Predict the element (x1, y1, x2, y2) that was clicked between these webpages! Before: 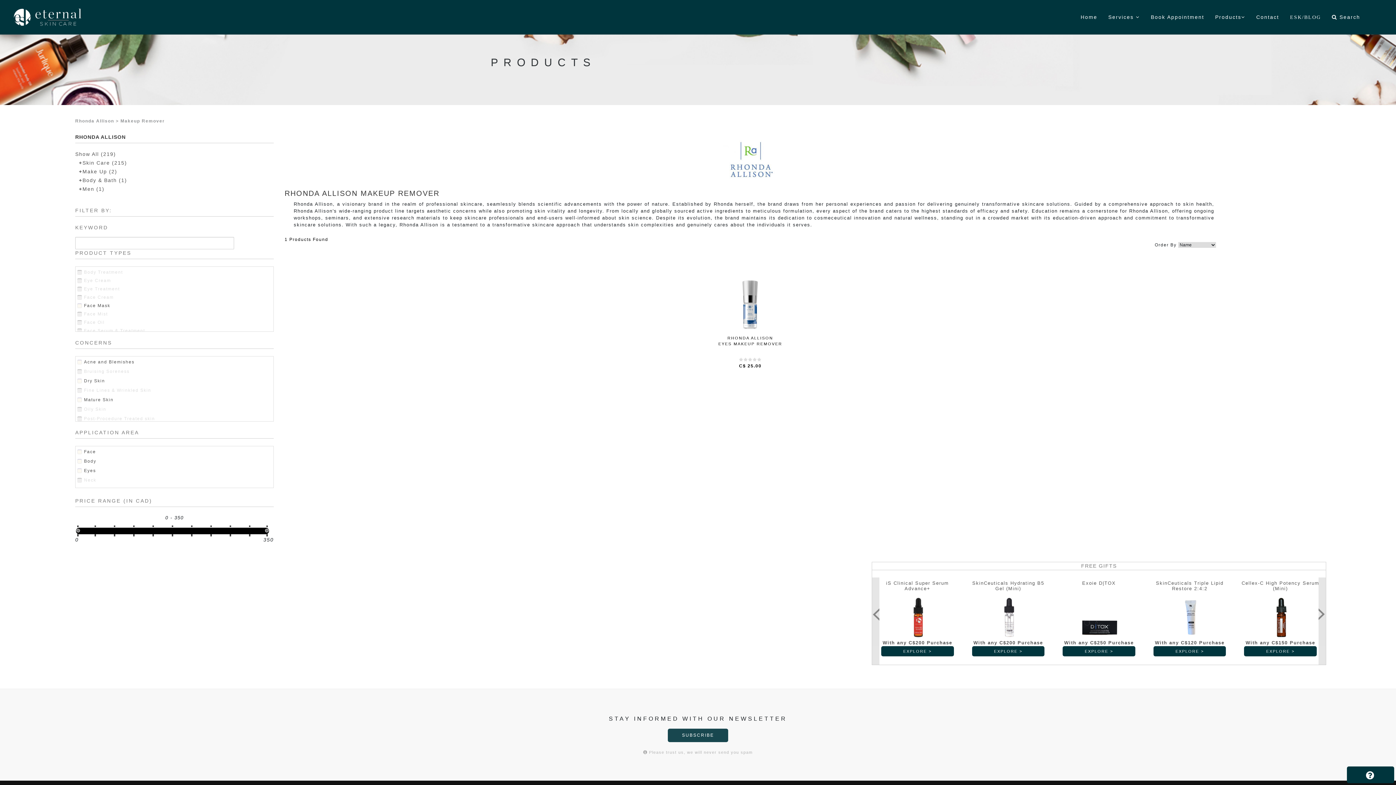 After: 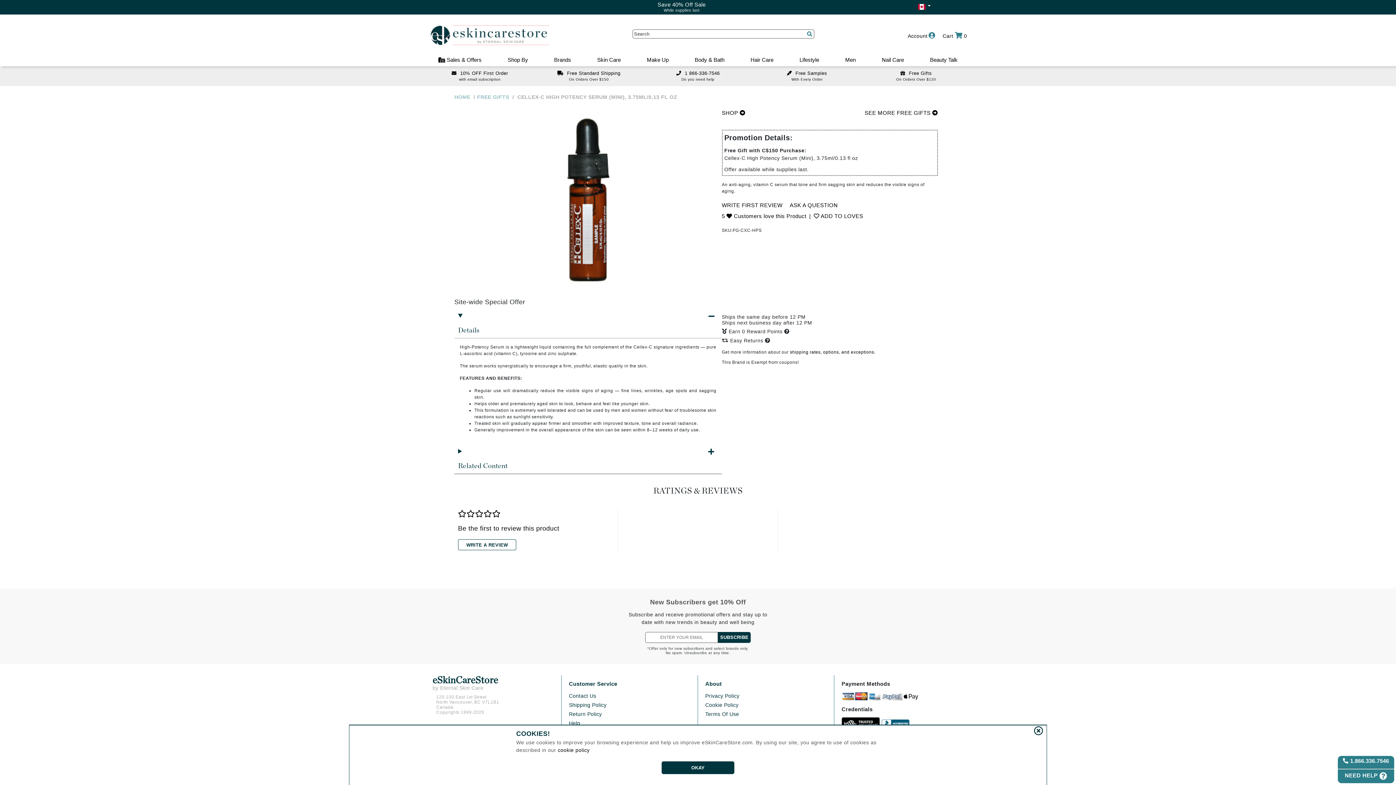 Action: label: Cellex-C High Potency Serum (Mini)
With any C$150 Purchase
EXPLORE > bbox: (1235, 580, 1326, 653)